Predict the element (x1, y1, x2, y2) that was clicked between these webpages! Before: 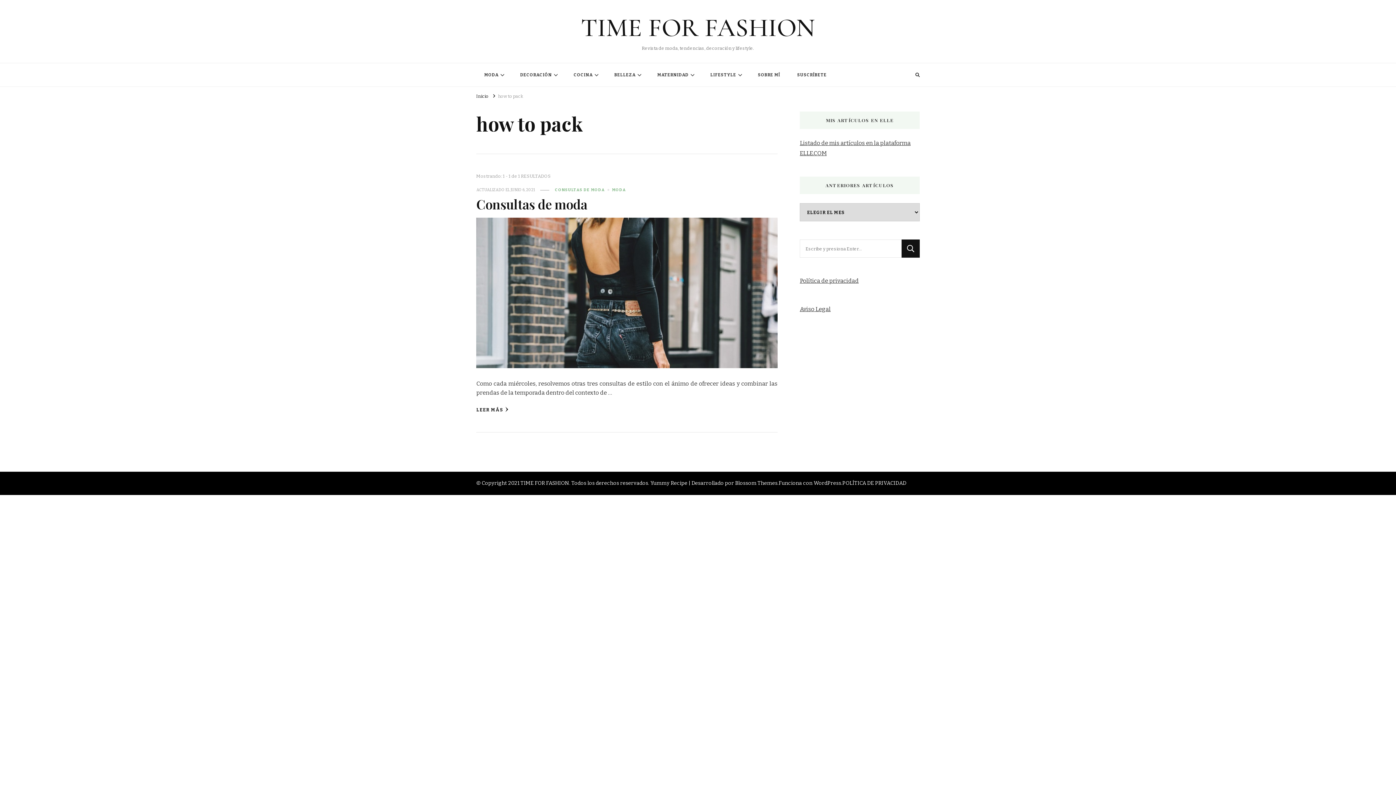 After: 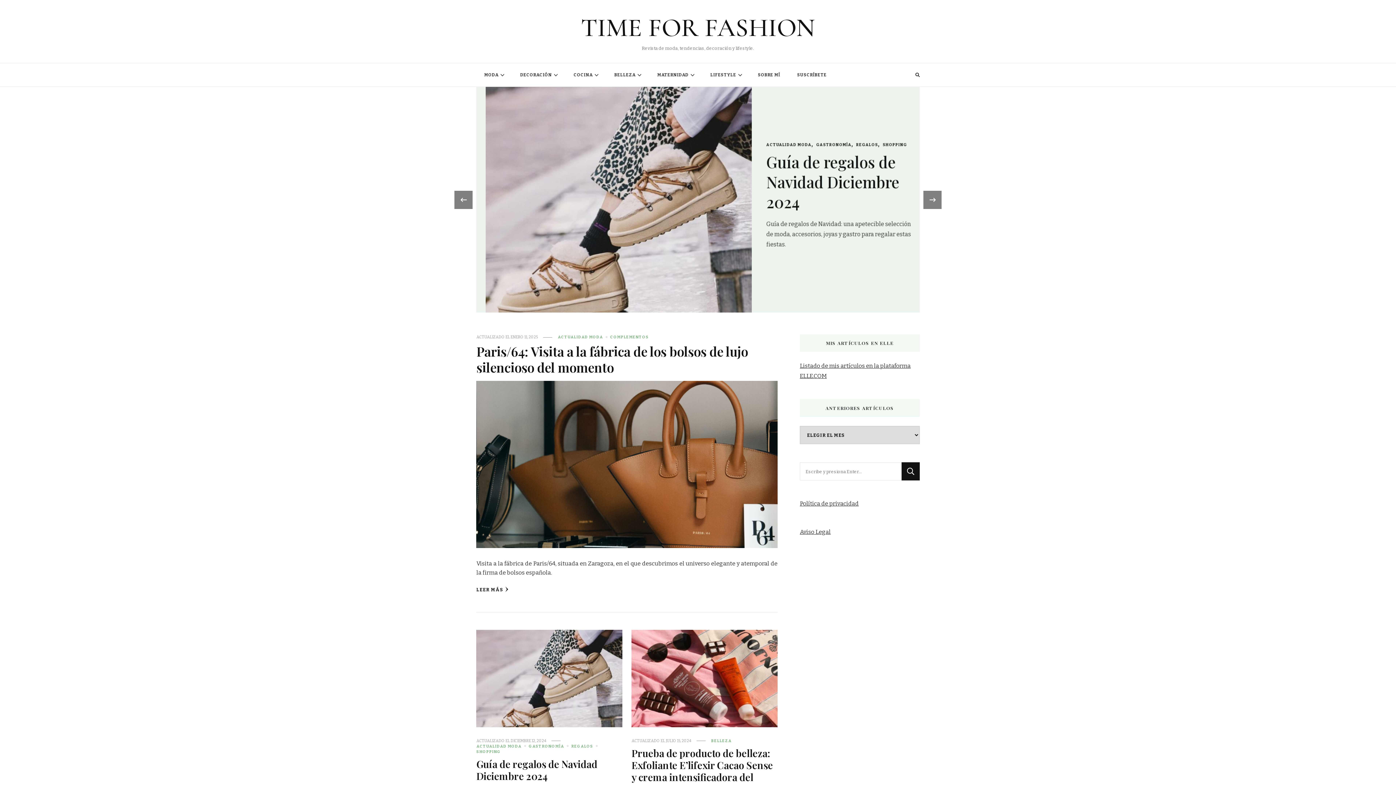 Action: label: TIME FOR FASHION bbox: (581, 12, 815, 43)